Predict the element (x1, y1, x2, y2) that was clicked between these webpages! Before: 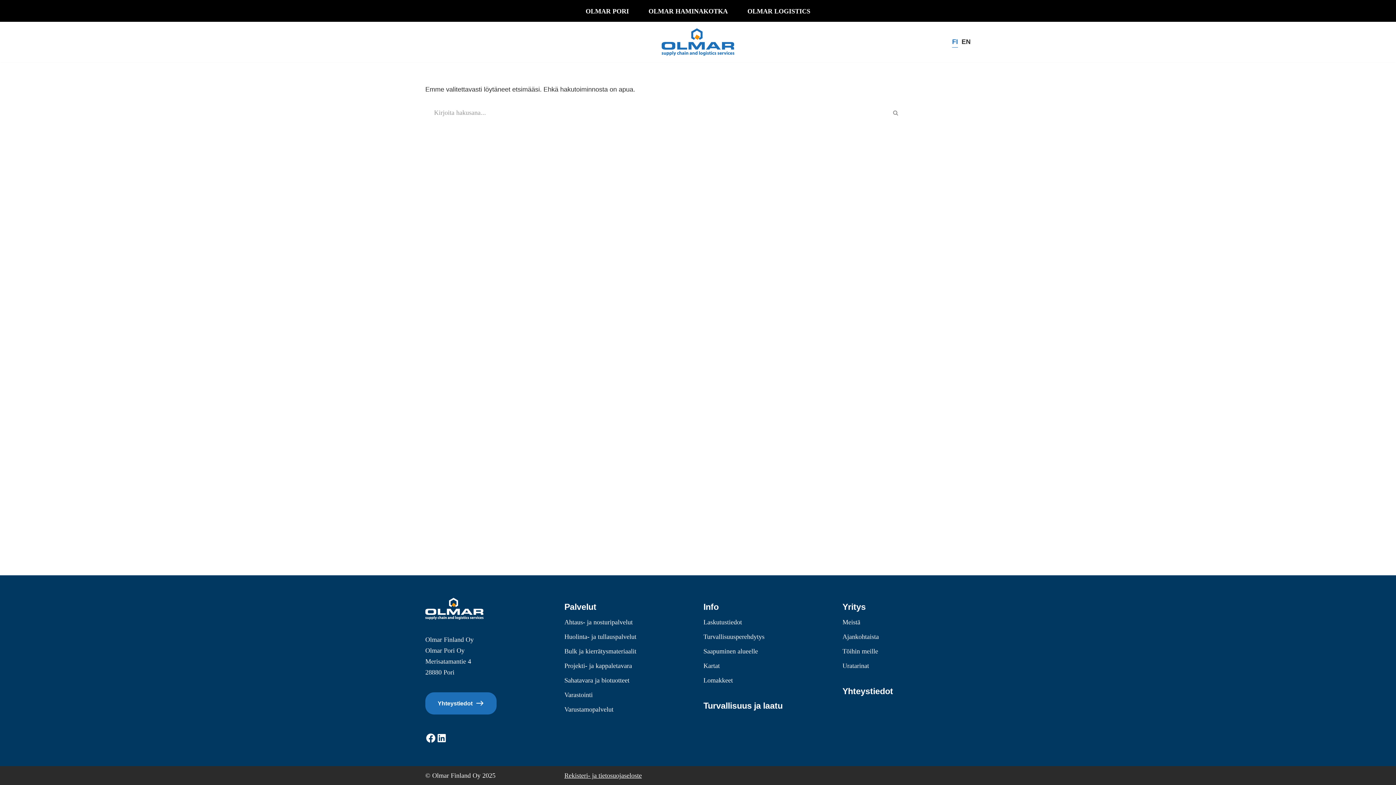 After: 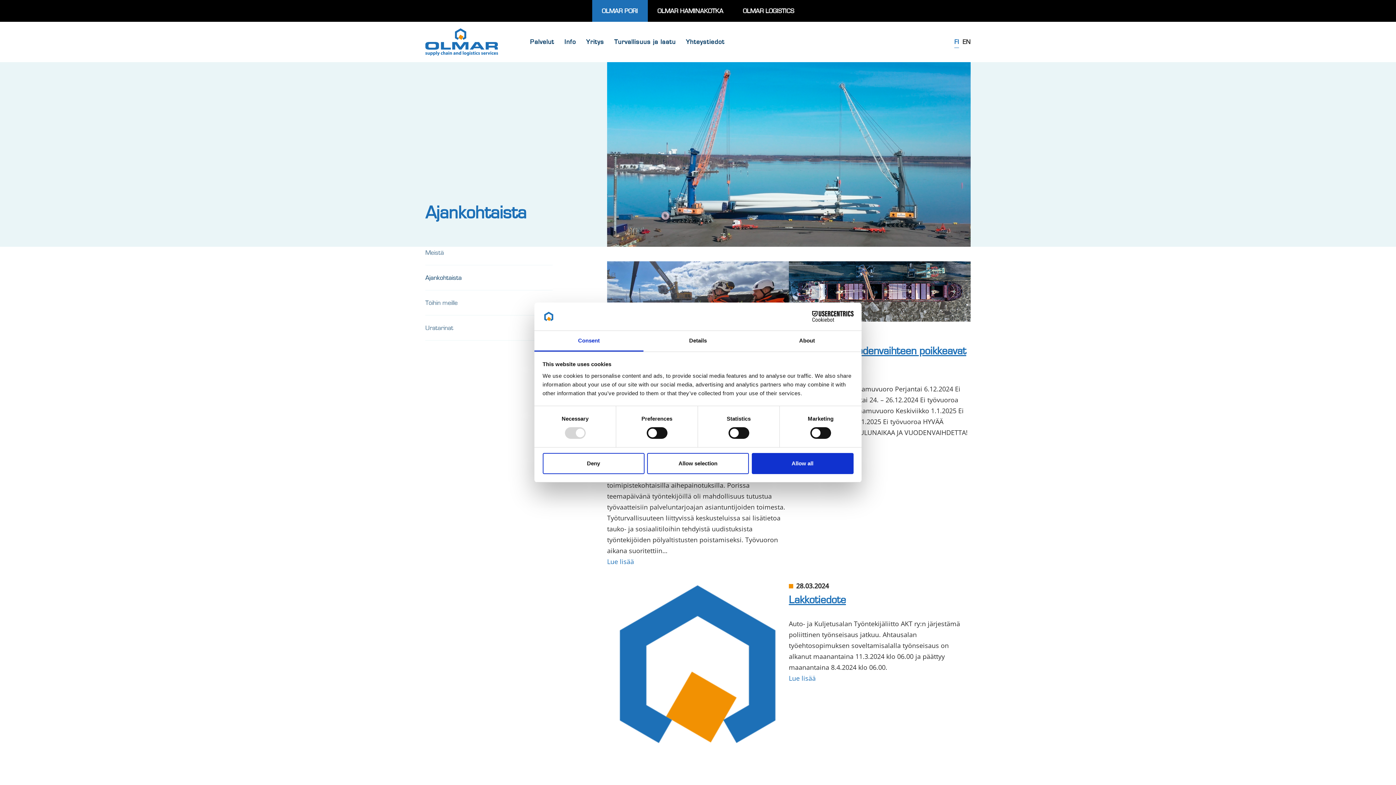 Action: label: Ajankohtaista bbox: (842, 633, 879, 640)